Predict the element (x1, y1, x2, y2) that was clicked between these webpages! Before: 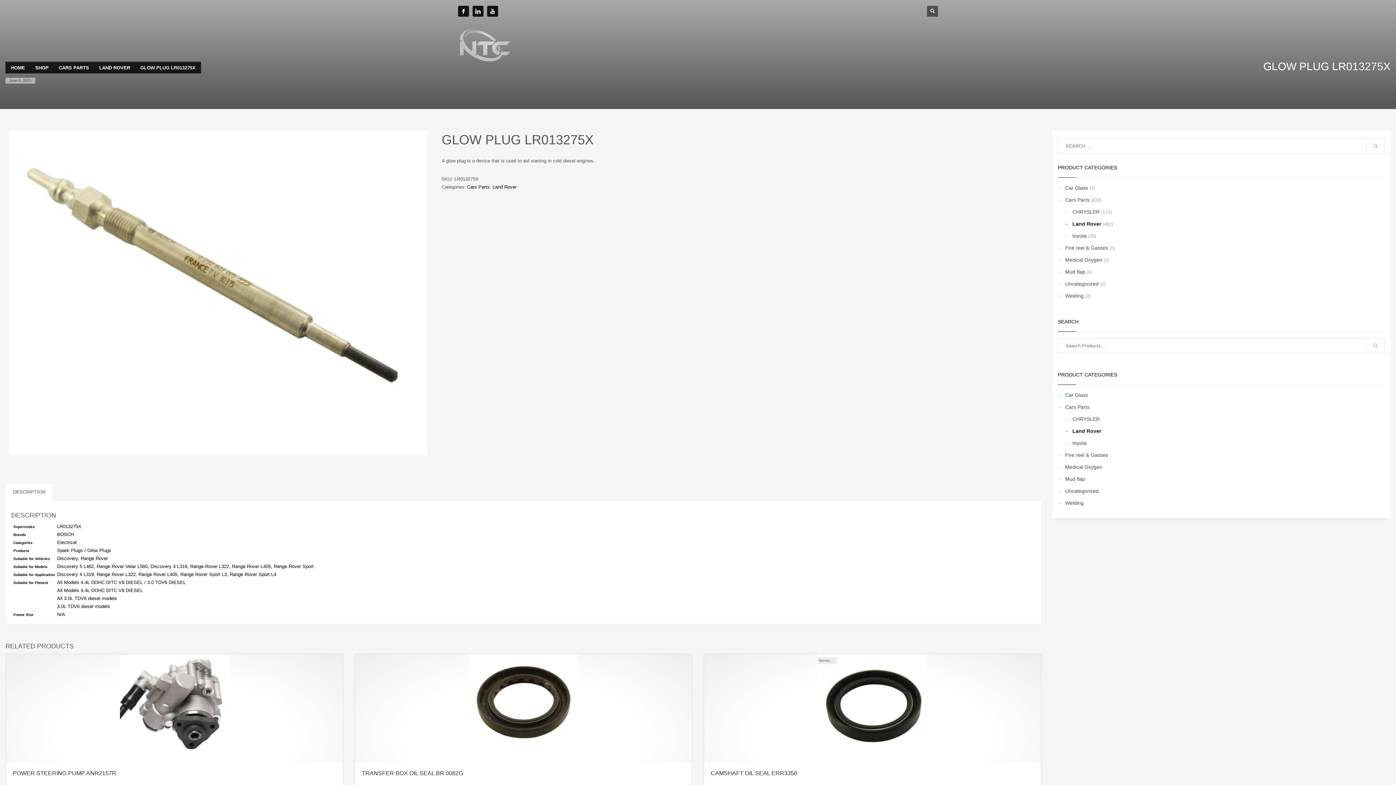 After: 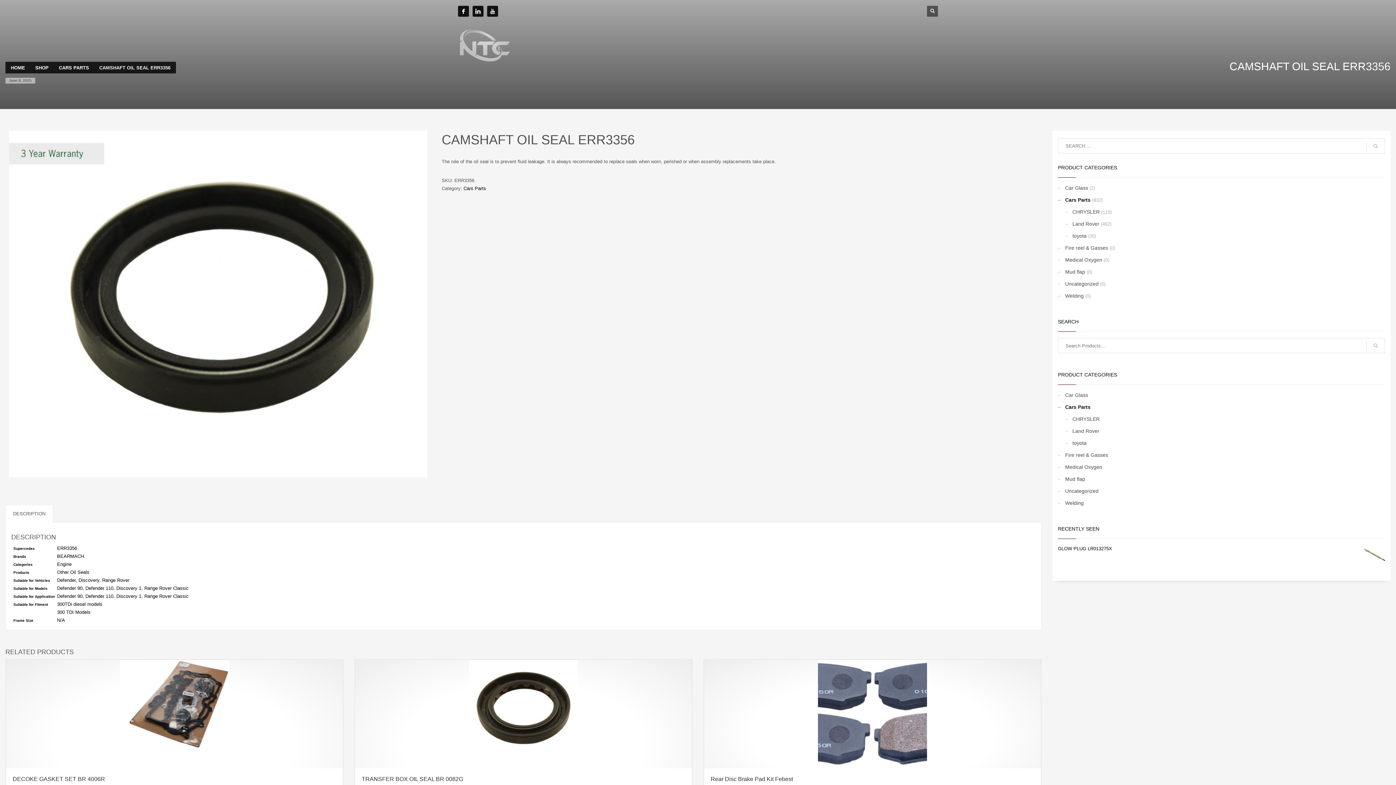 Action: label: CAMSHAFT OIL SEAL ERR3356

The role of the oil seal is to prevent fluid leakage. It is always recommended to replace seals when worn, perished or when assembly replacements take place. bbox: (703, 653, 1041, 821)